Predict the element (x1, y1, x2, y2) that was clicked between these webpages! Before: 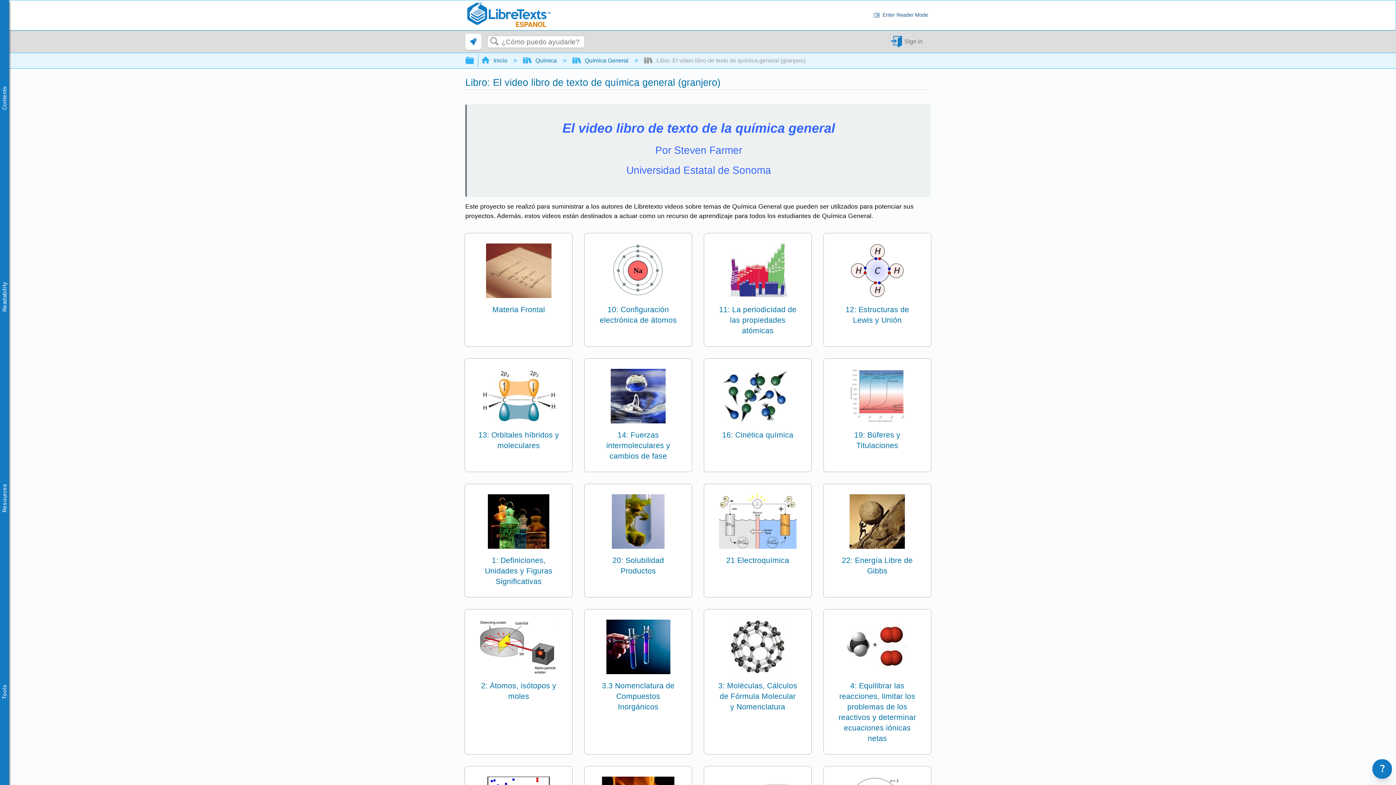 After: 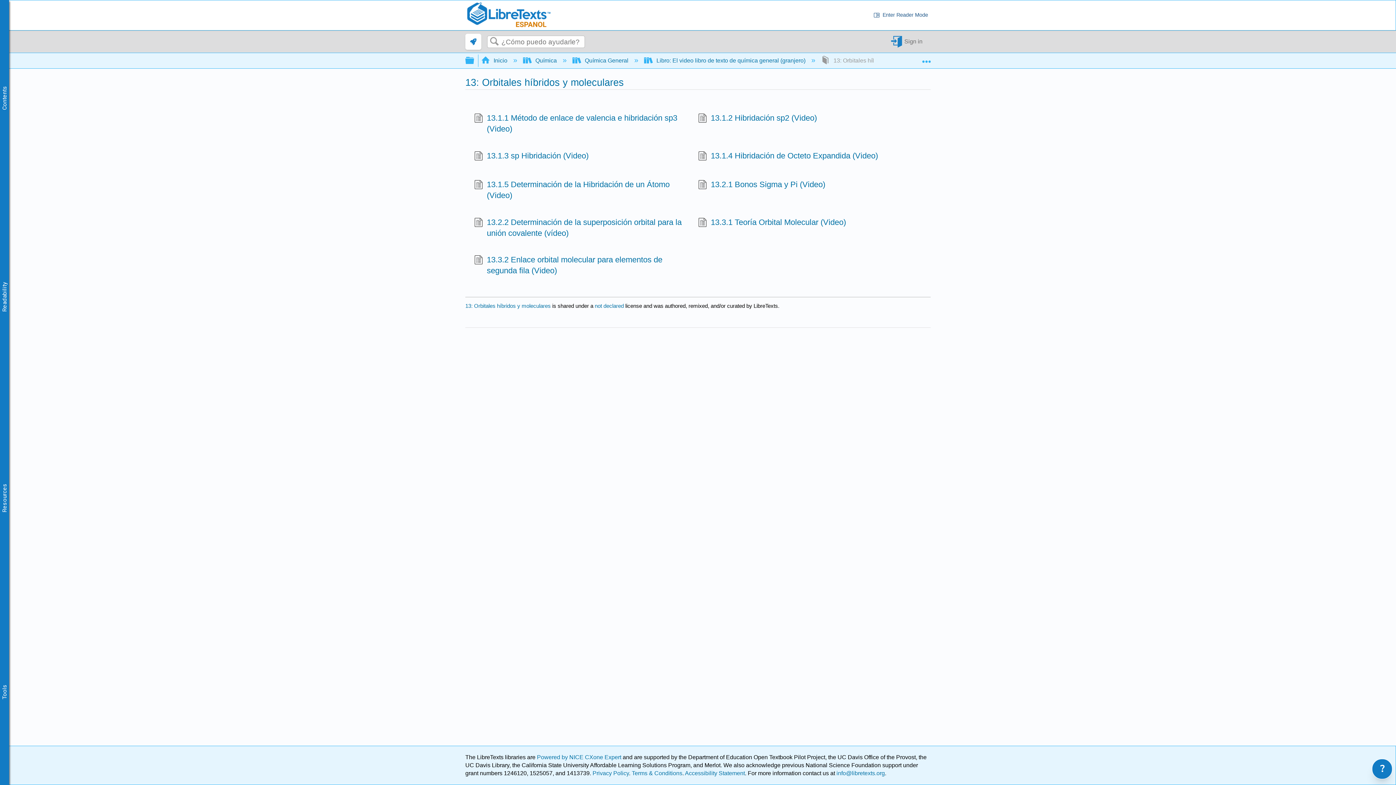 Action: bbox: (465, 358, 572, 461) label: 13: Orbitales híbridos y moleculares